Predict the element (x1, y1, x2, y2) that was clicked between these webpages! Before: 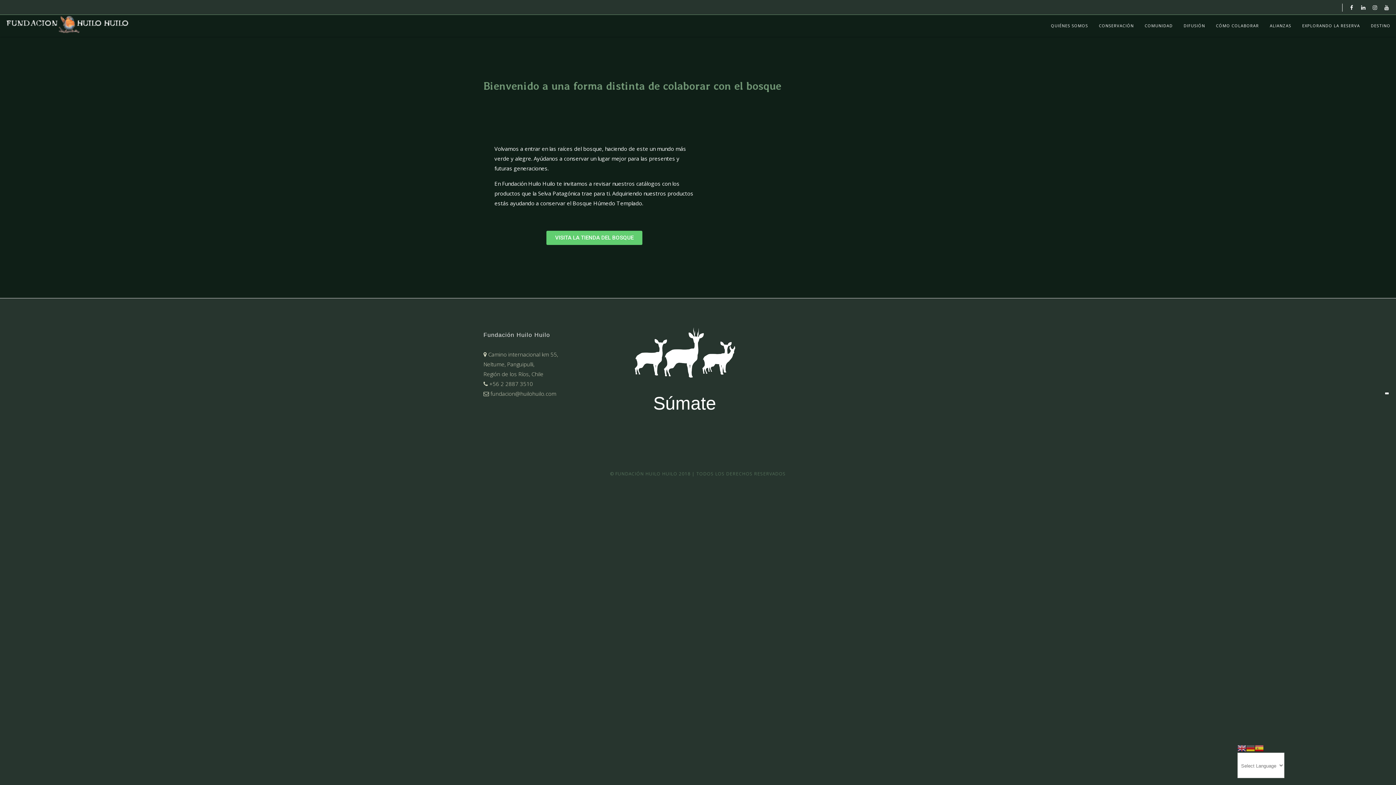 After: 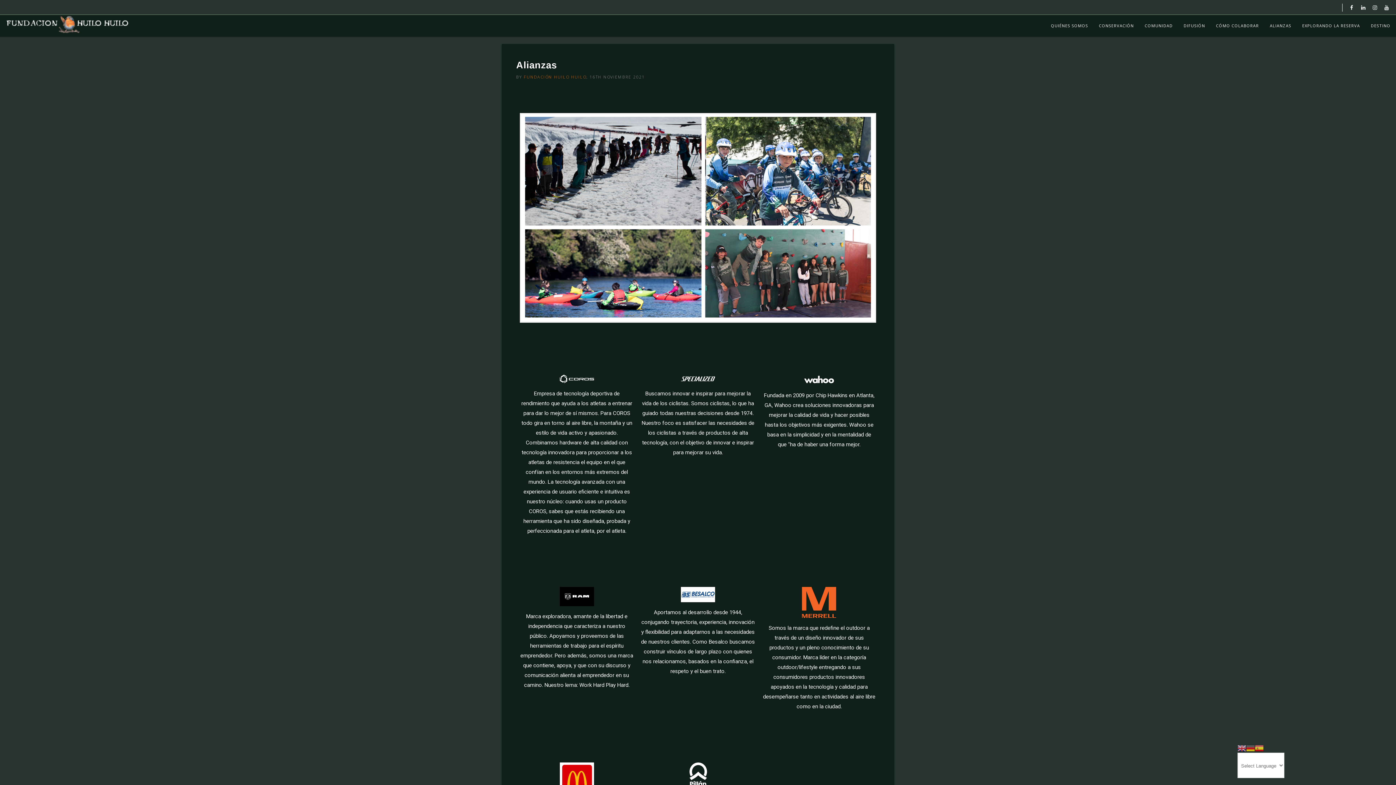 Action: bbox: (1264, 14, 1297, 36) label: ALIANZAS